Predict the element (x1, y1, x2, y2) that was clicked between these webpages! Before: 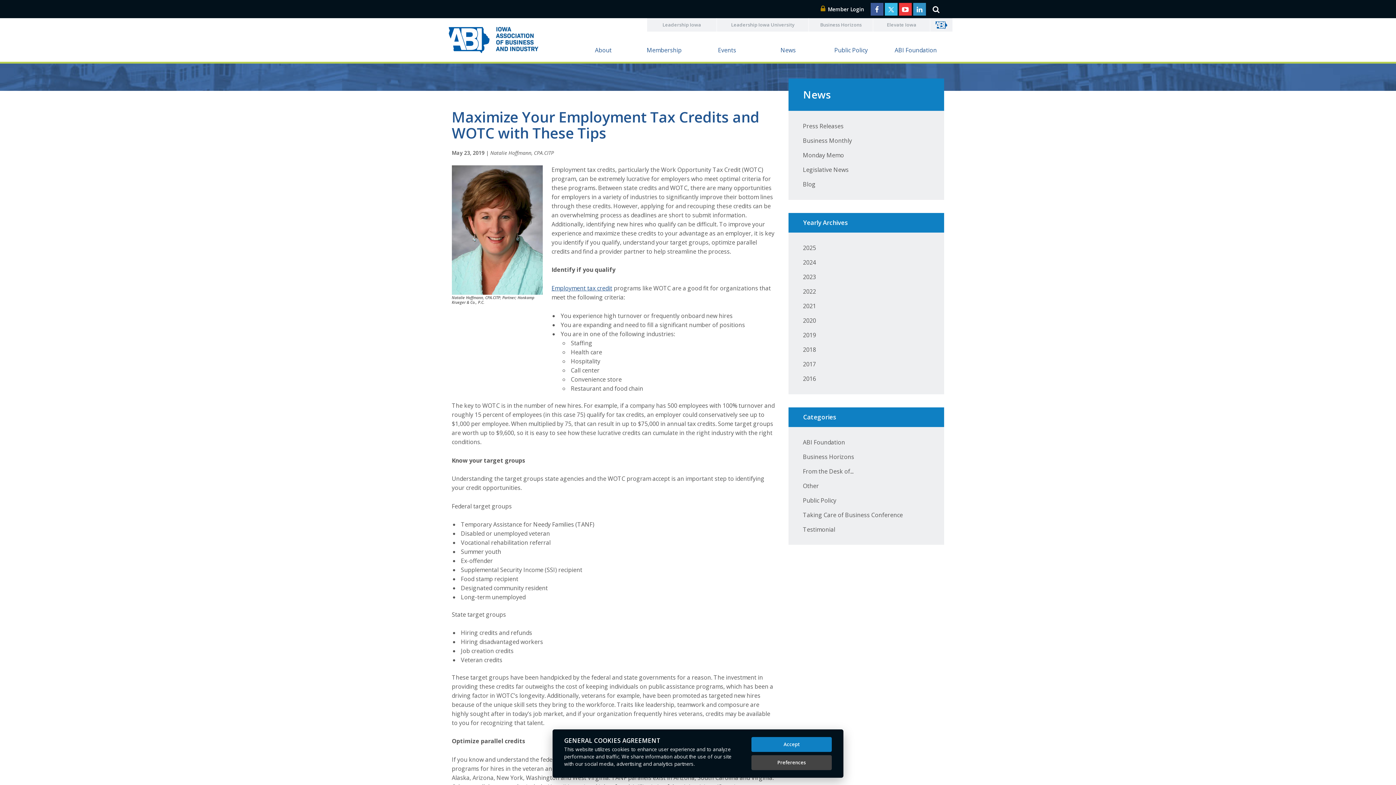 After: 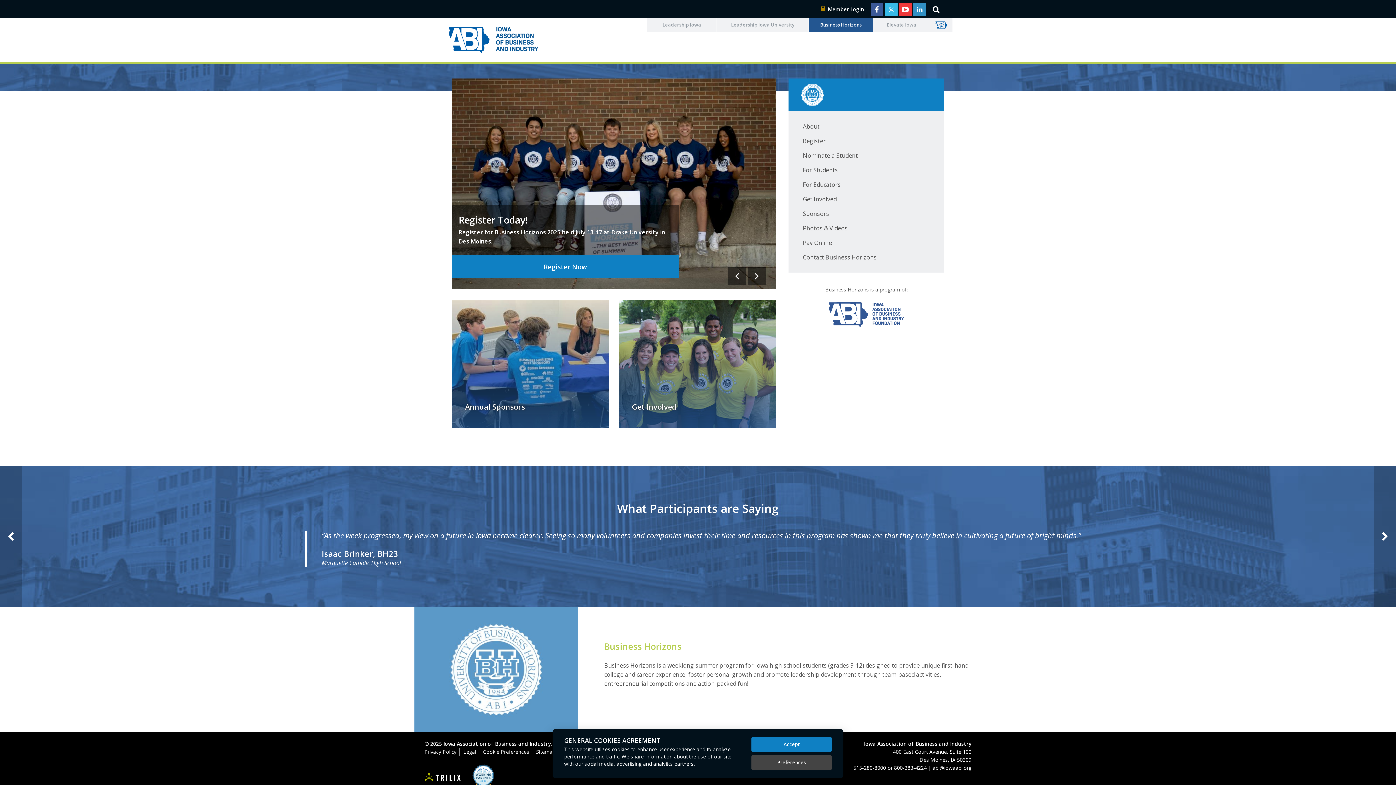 Action: bbox: (809, 18, 873, 31) label: Business Horizons